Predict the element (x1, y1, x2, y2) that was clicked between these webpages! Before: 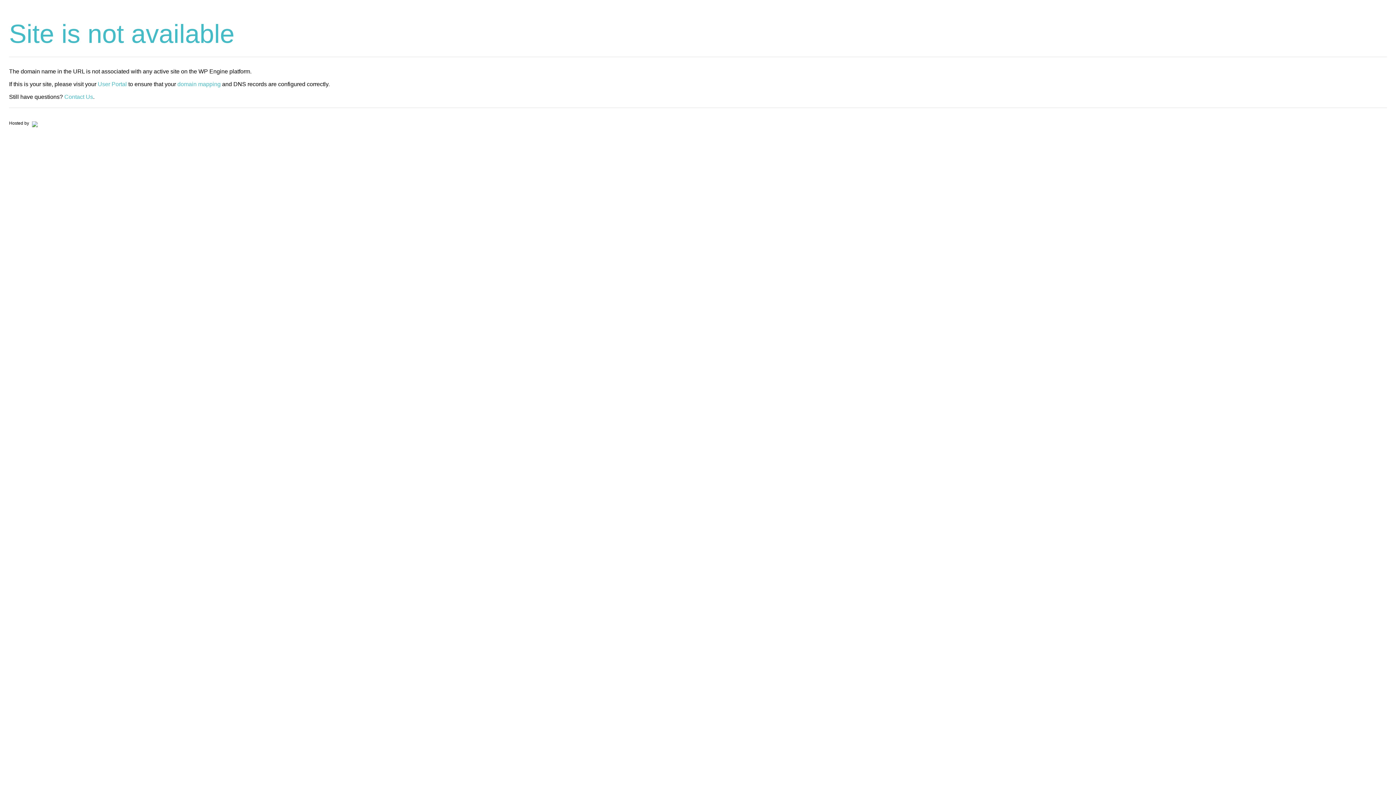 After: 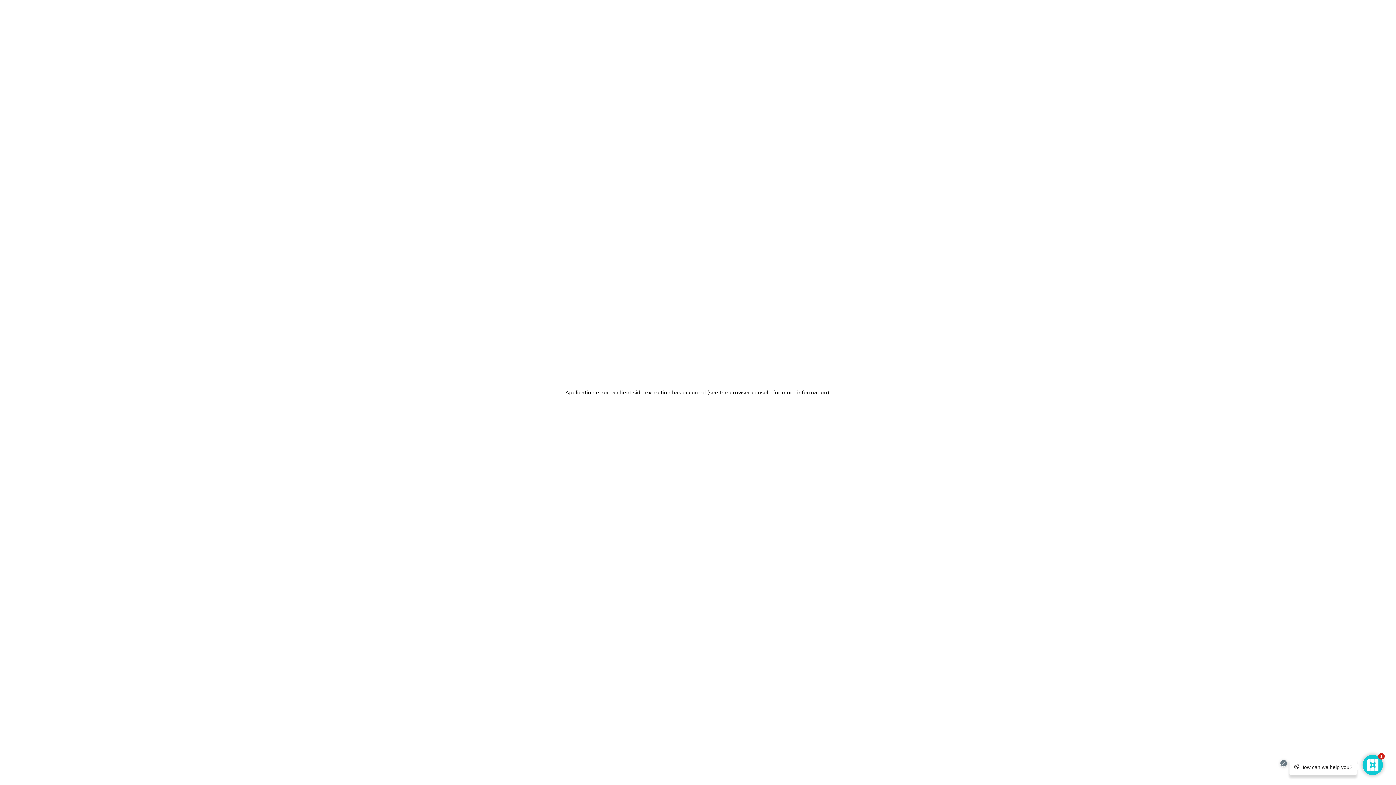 Action: bbox: (30, 120, 37, 125)